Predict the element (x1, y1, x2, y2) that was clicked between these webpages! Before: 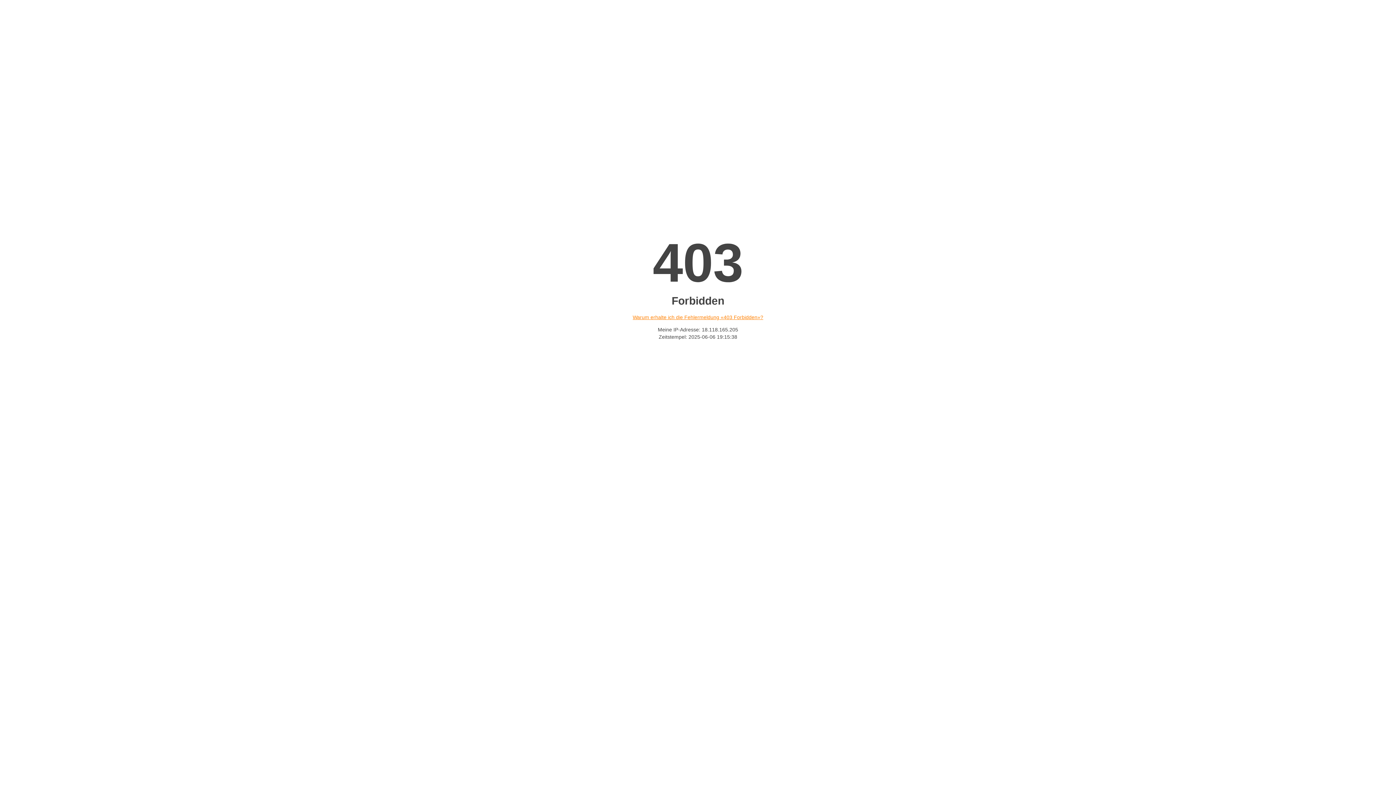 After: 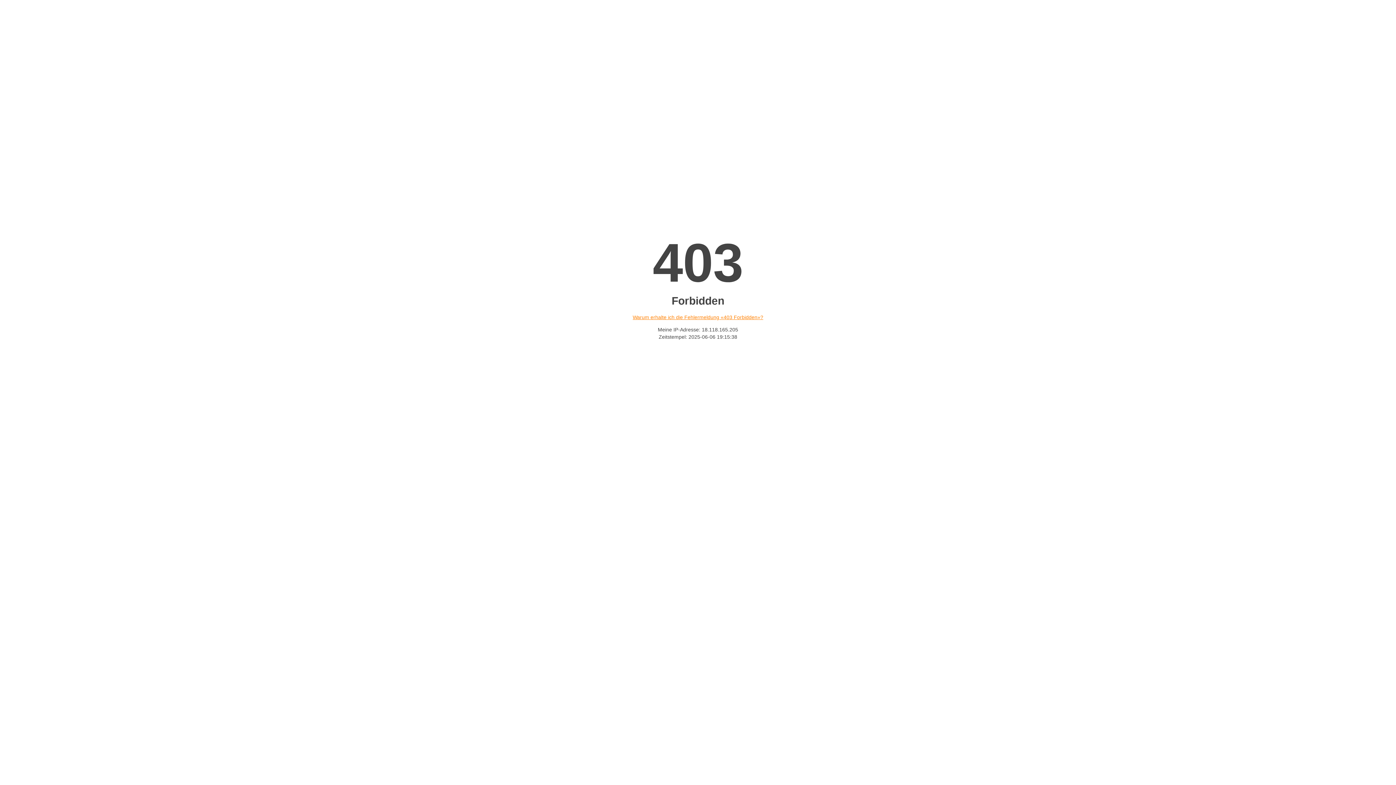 Action: bbox: (632, 314, 763, 320) label: Warum erhalte ich die Fehlermeldung «403 Forbidden»?